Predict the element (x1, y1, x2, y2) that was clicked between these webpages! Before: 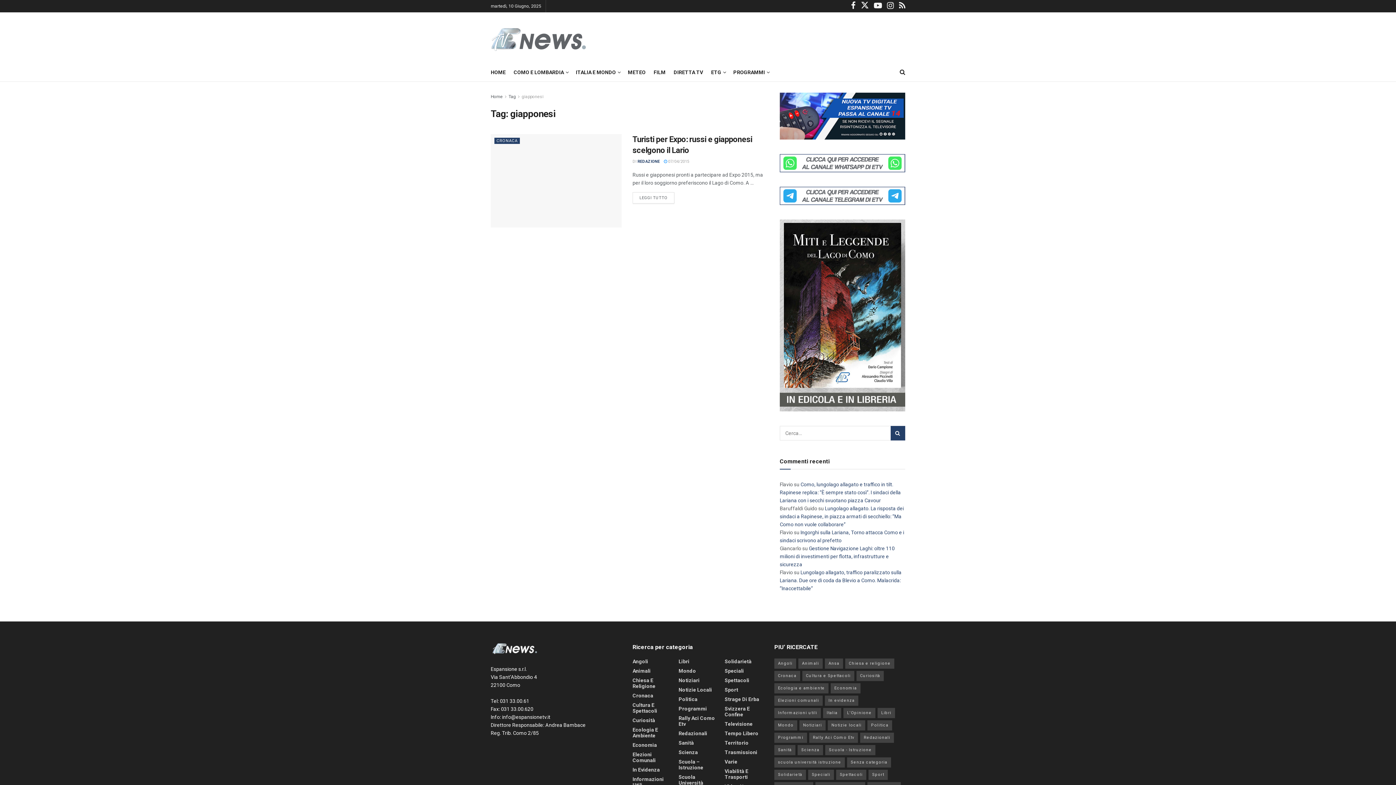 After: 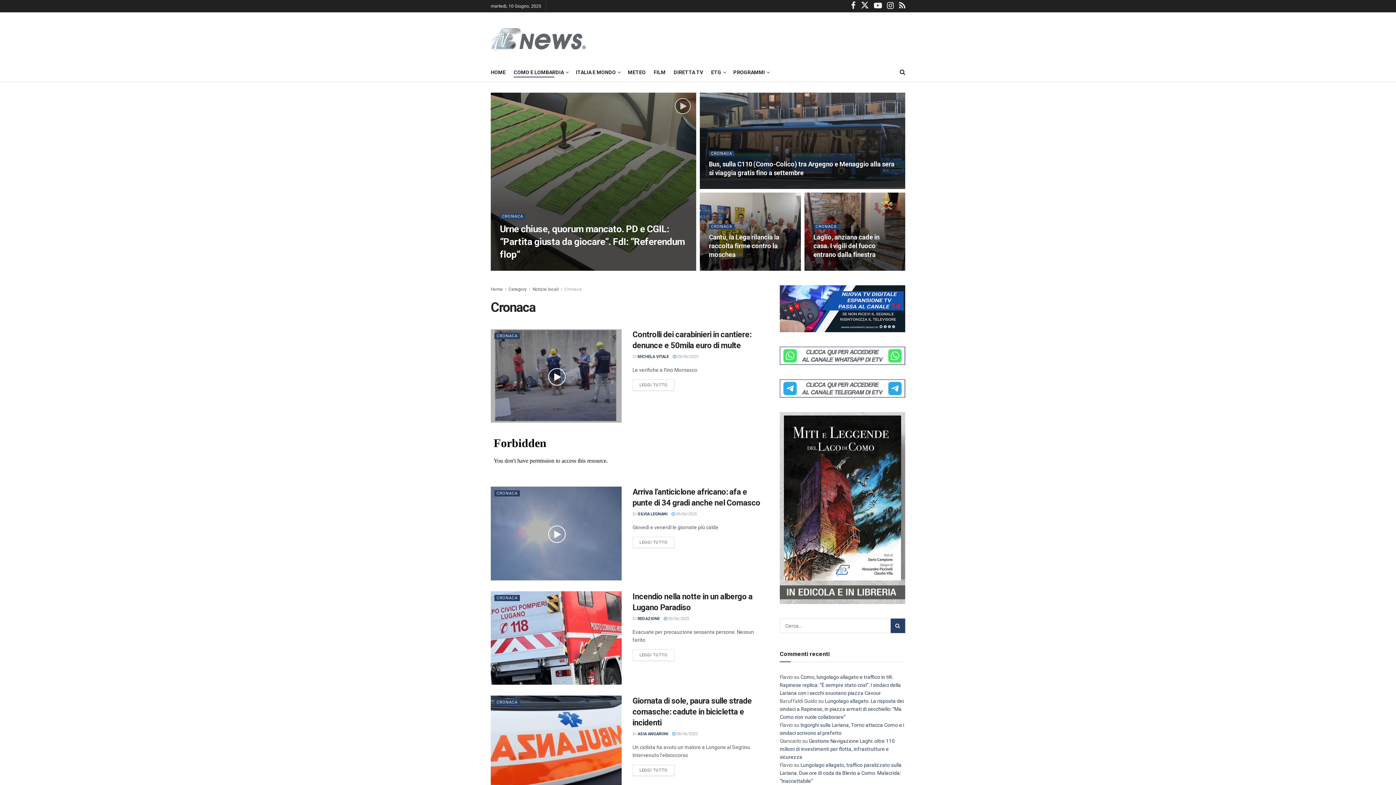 Action: bbox: (494, 137, 520, 144) label: CRONACA